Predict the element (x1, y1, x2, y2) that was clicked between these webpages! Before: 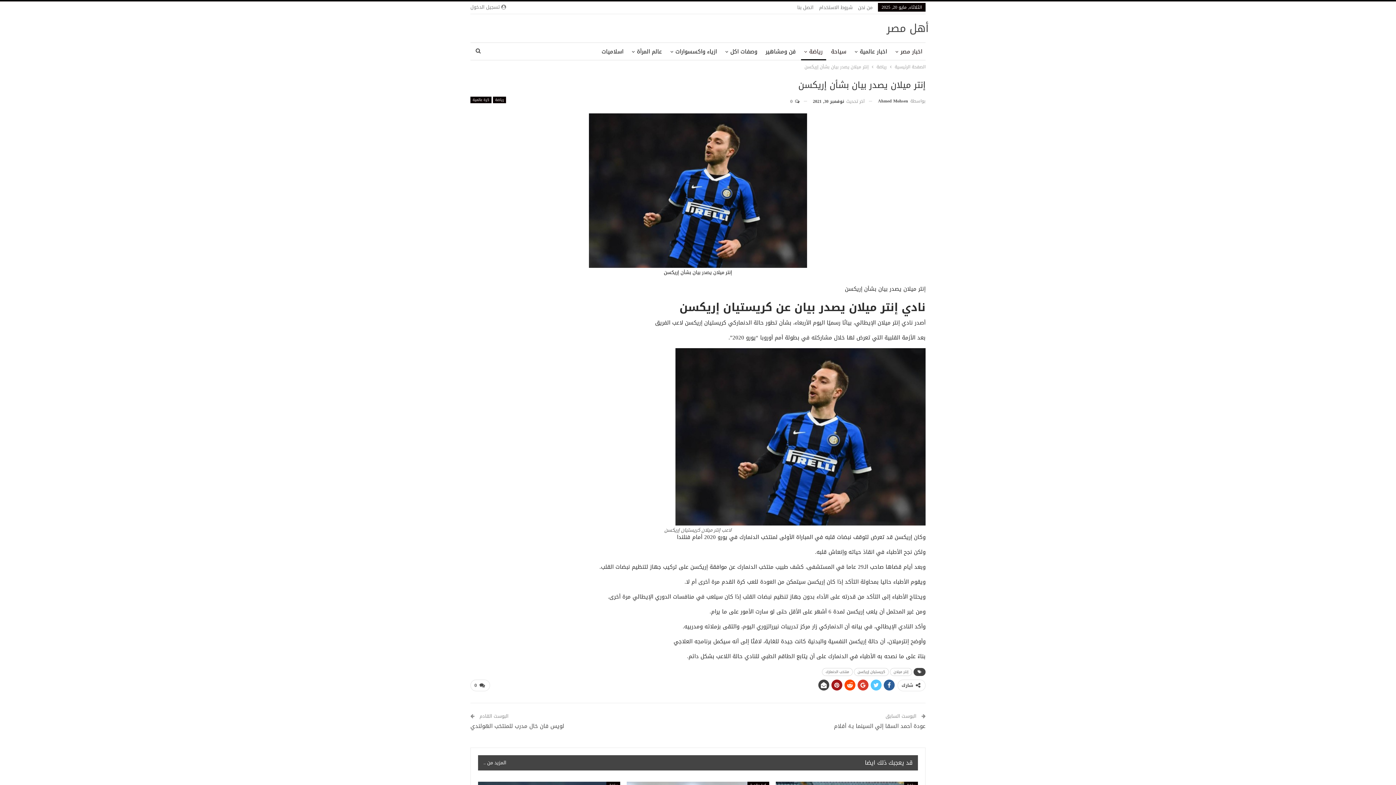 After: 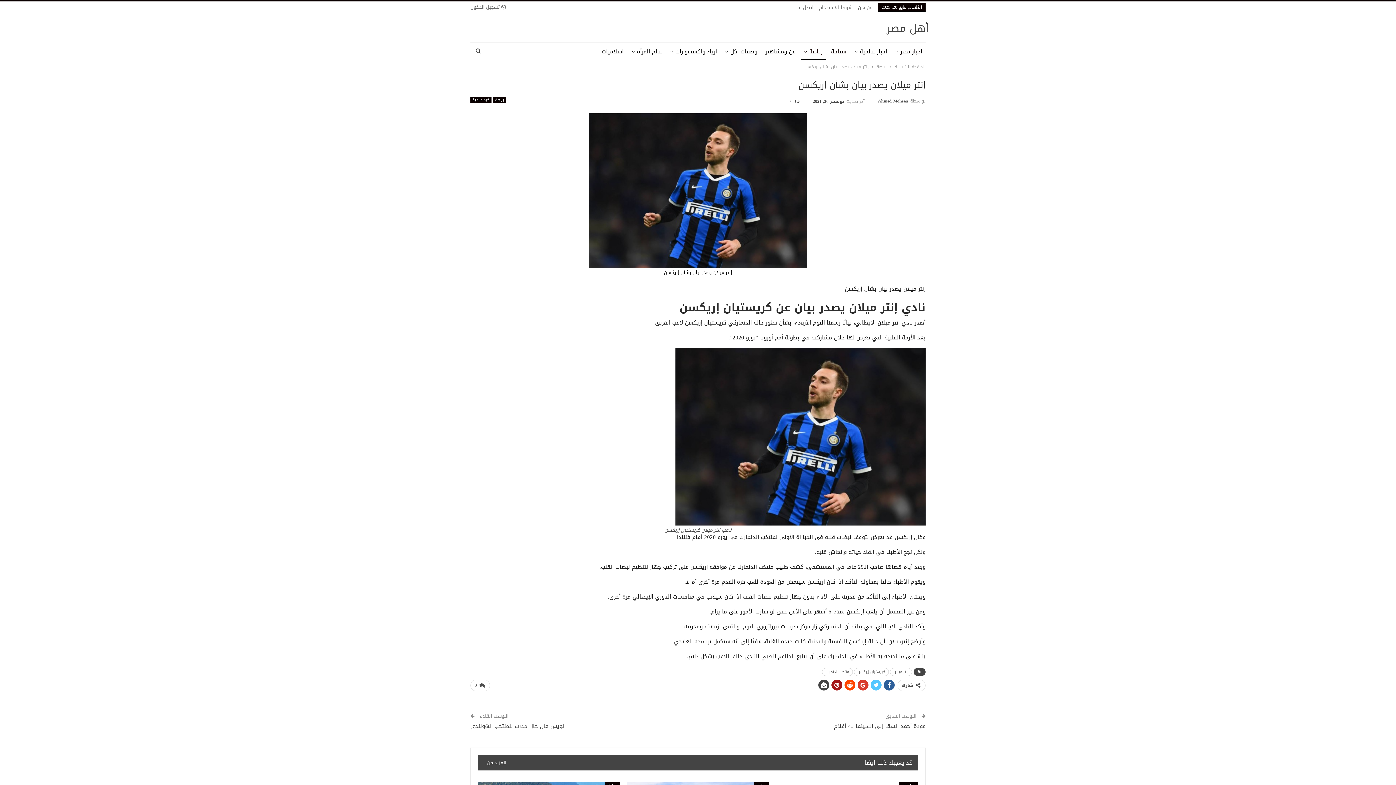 Action: label: المزيد من .. bbox: (483, 755, 512, 770)